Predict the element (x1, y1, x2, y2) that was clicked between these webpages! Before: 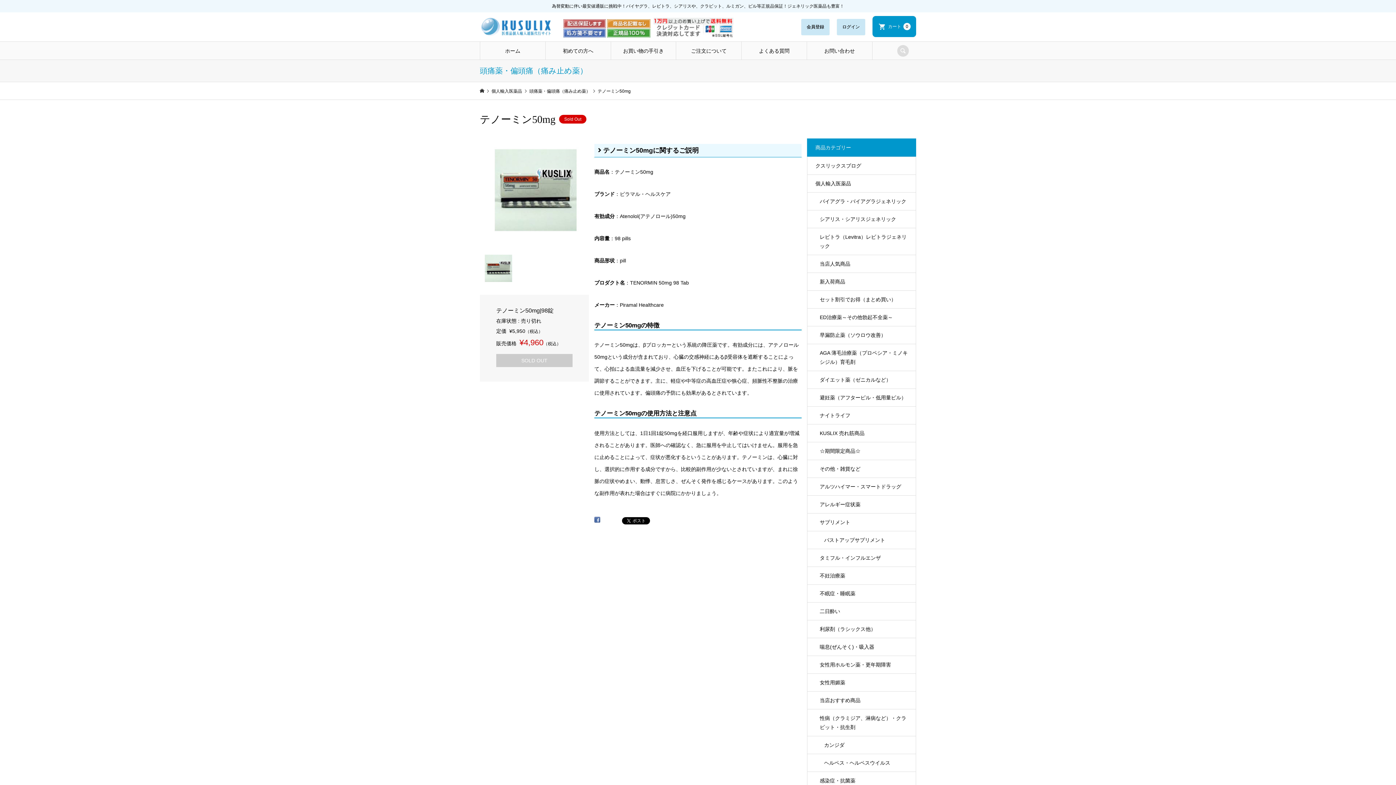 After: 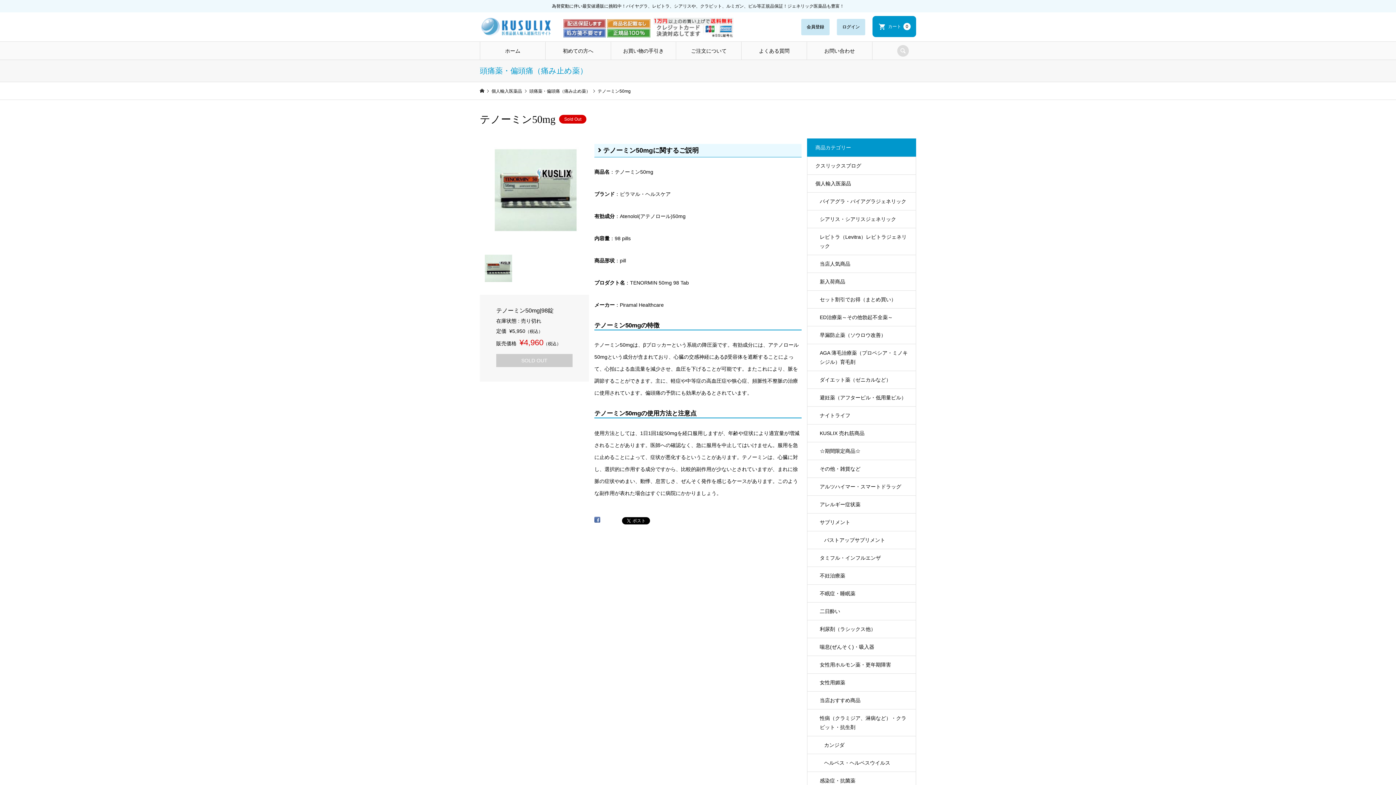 Action: bbox: (594, 519, 600, 525)